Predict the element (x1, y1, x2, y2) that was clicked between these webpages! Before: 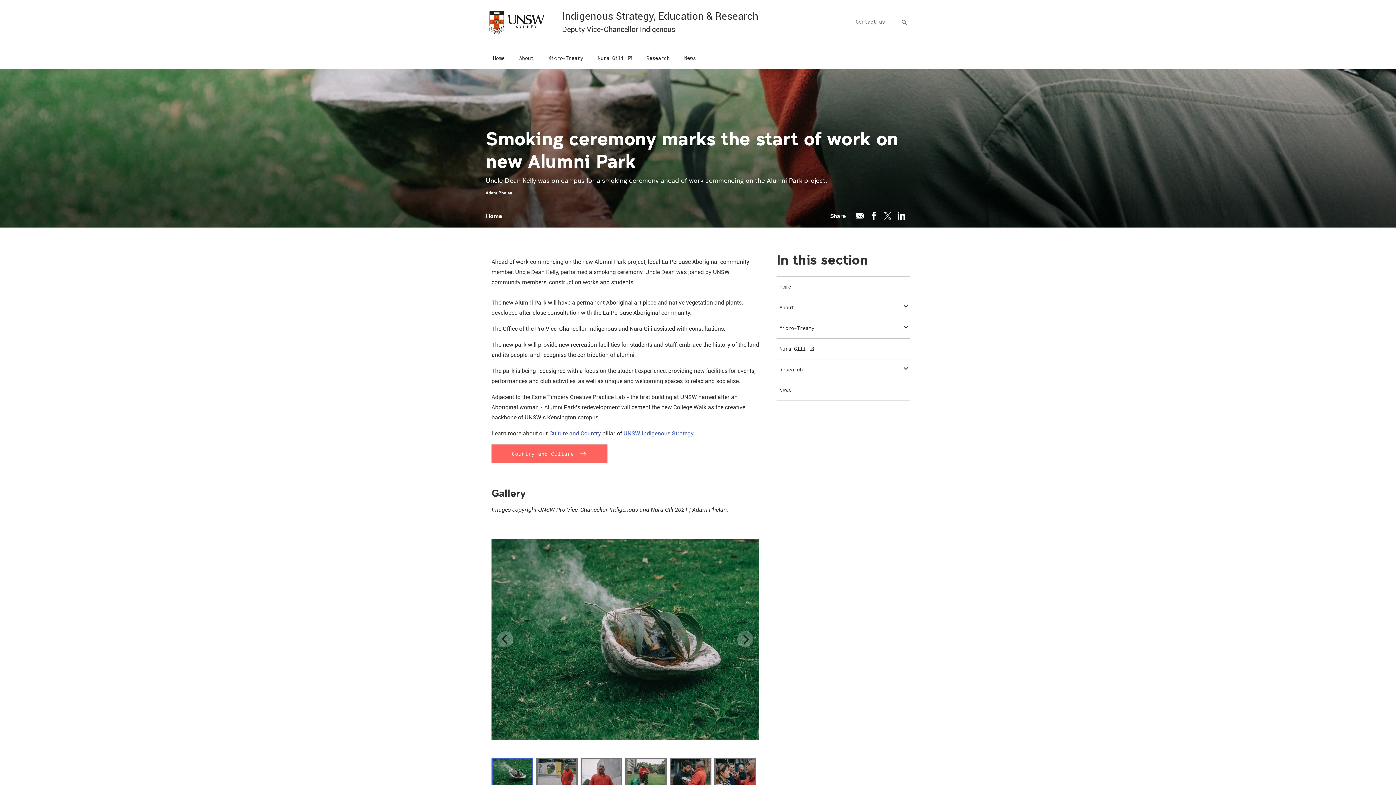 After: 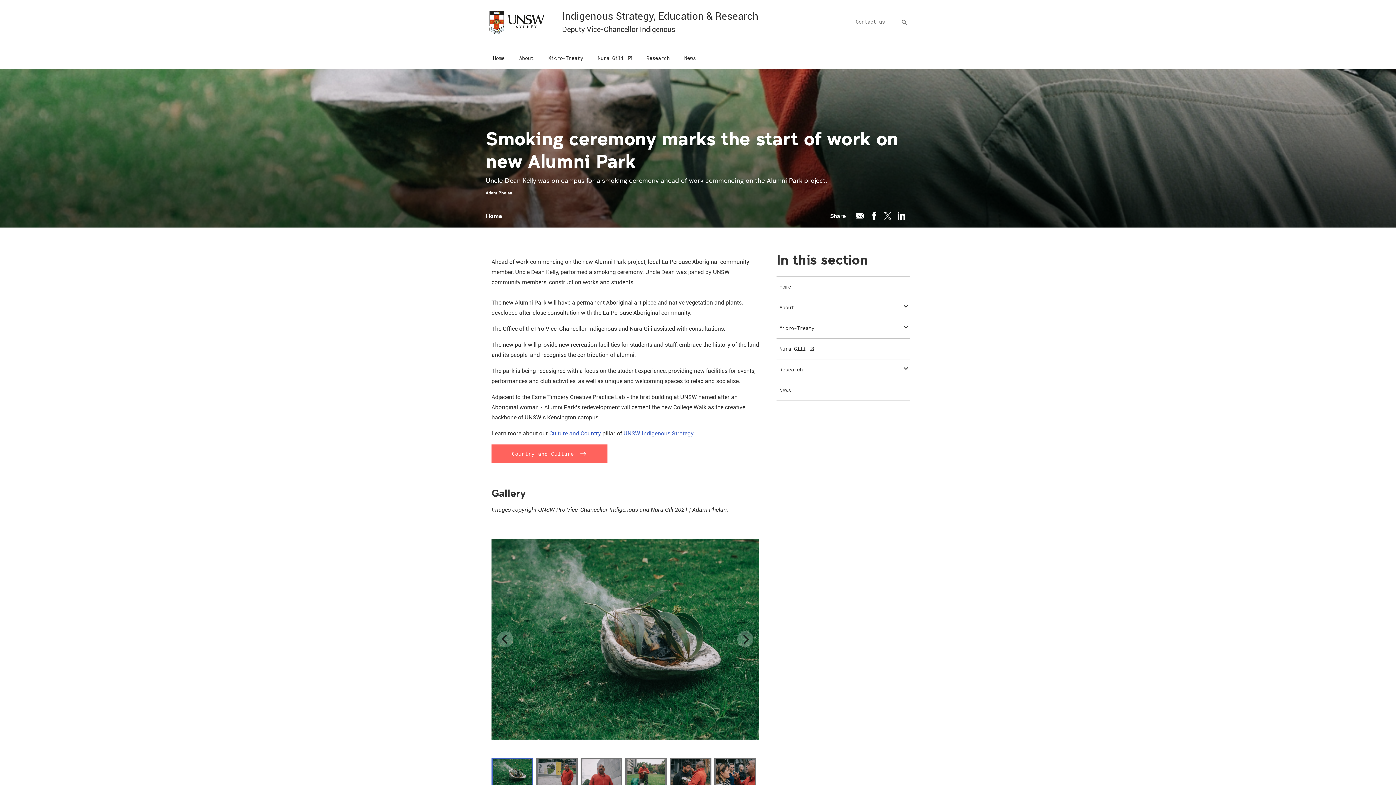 Action: bbox: (868, 206, 879, 225)